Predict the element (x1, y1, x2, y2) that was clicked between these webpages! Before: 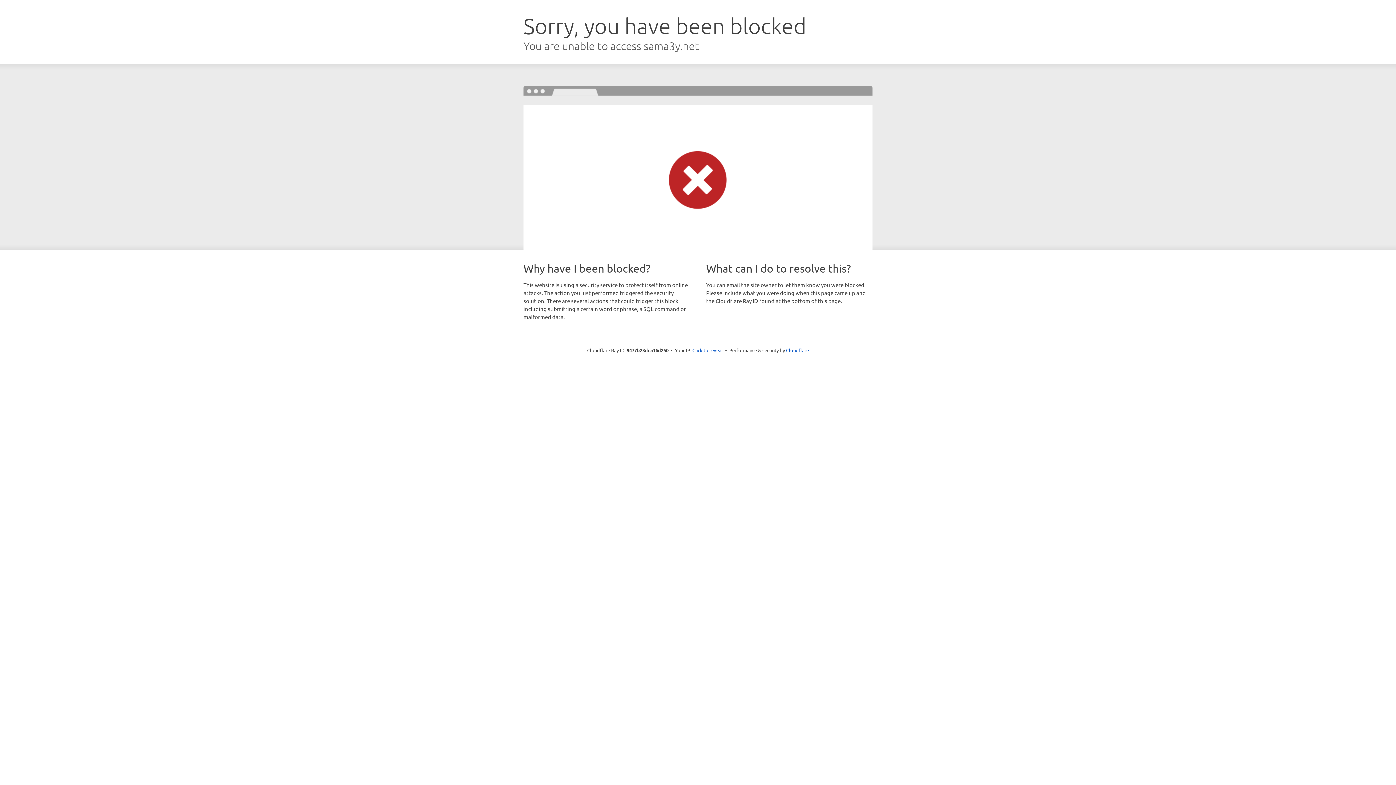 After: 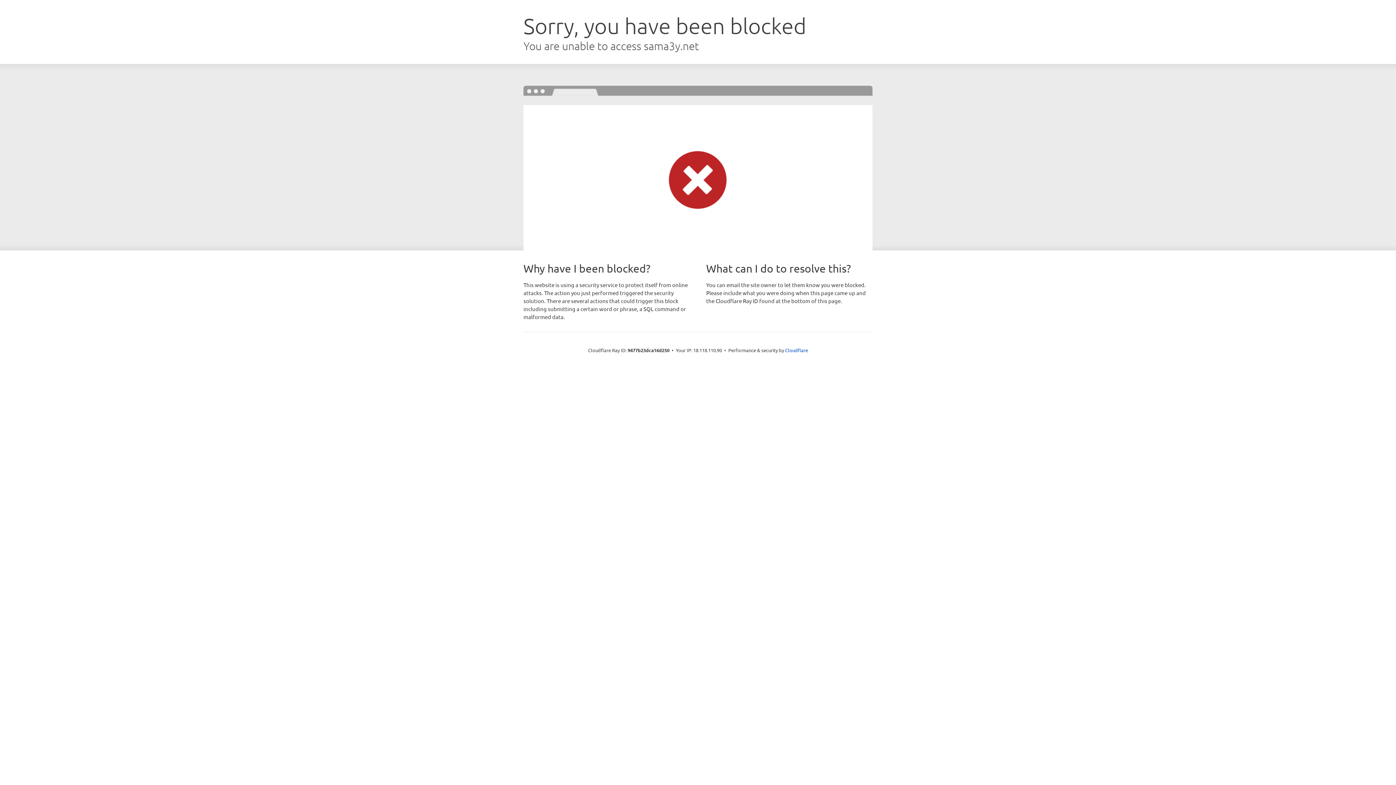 Action: label: Click to reveal bbox: (692, 346, 723, 353)